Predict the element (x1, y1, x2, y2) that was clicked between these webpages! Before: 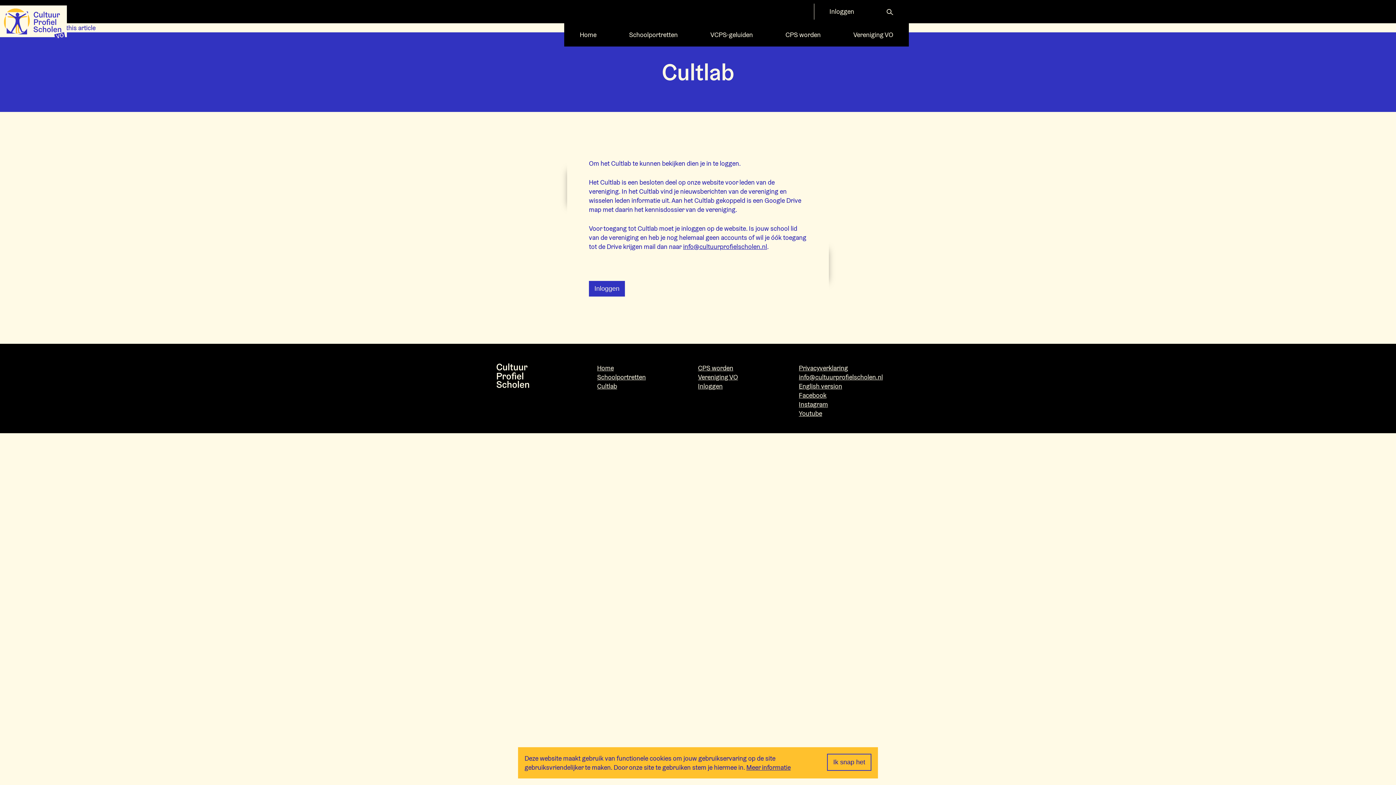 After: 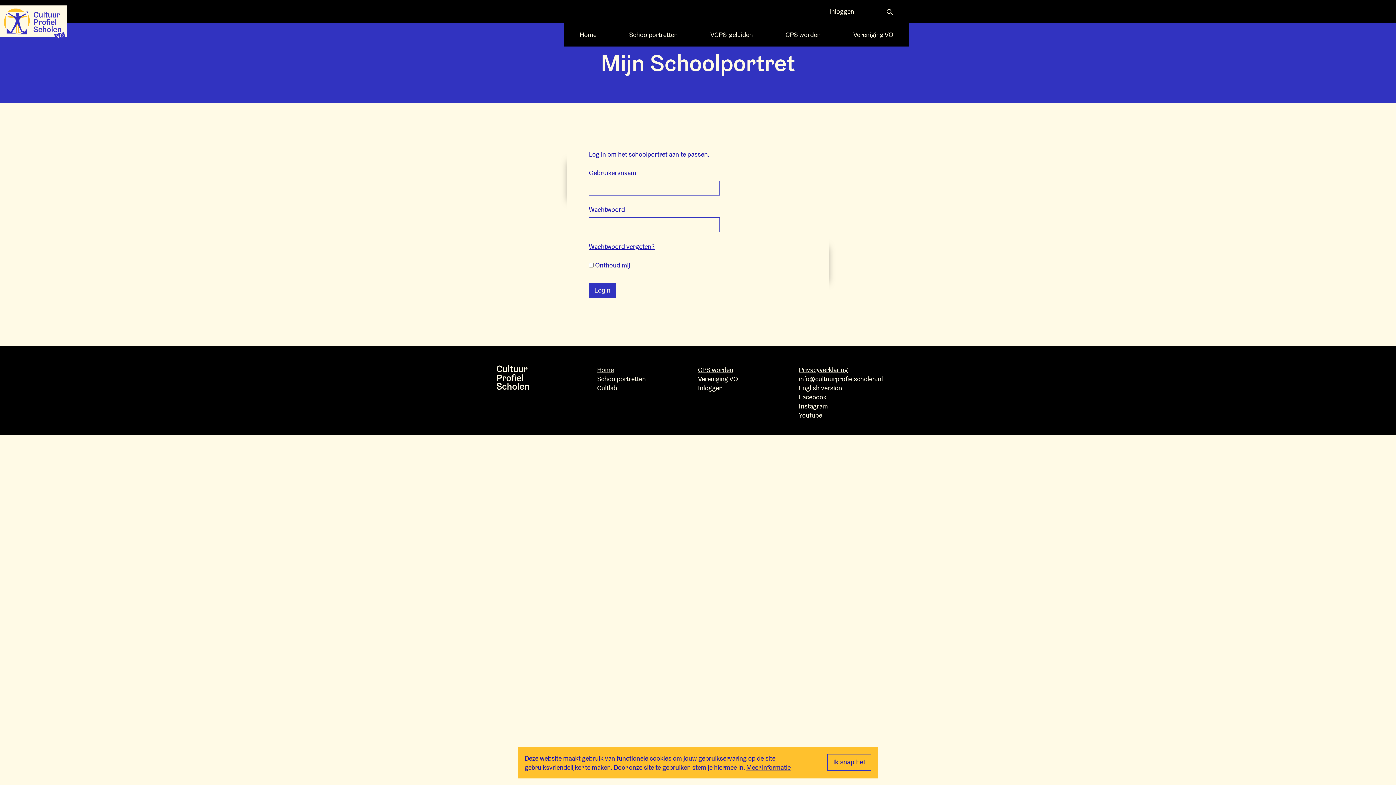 Action: label: Inloggen bbox: (698, 382, 722, 390)